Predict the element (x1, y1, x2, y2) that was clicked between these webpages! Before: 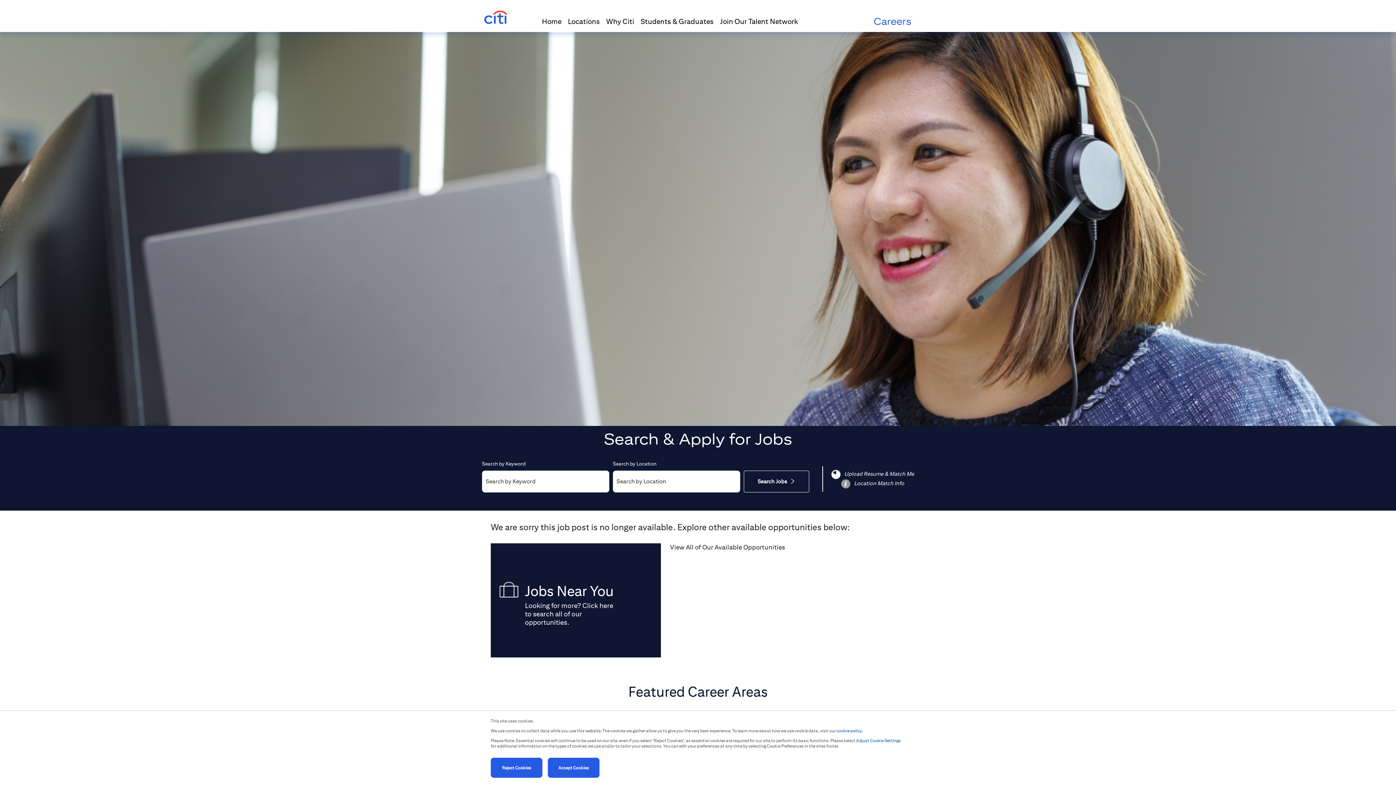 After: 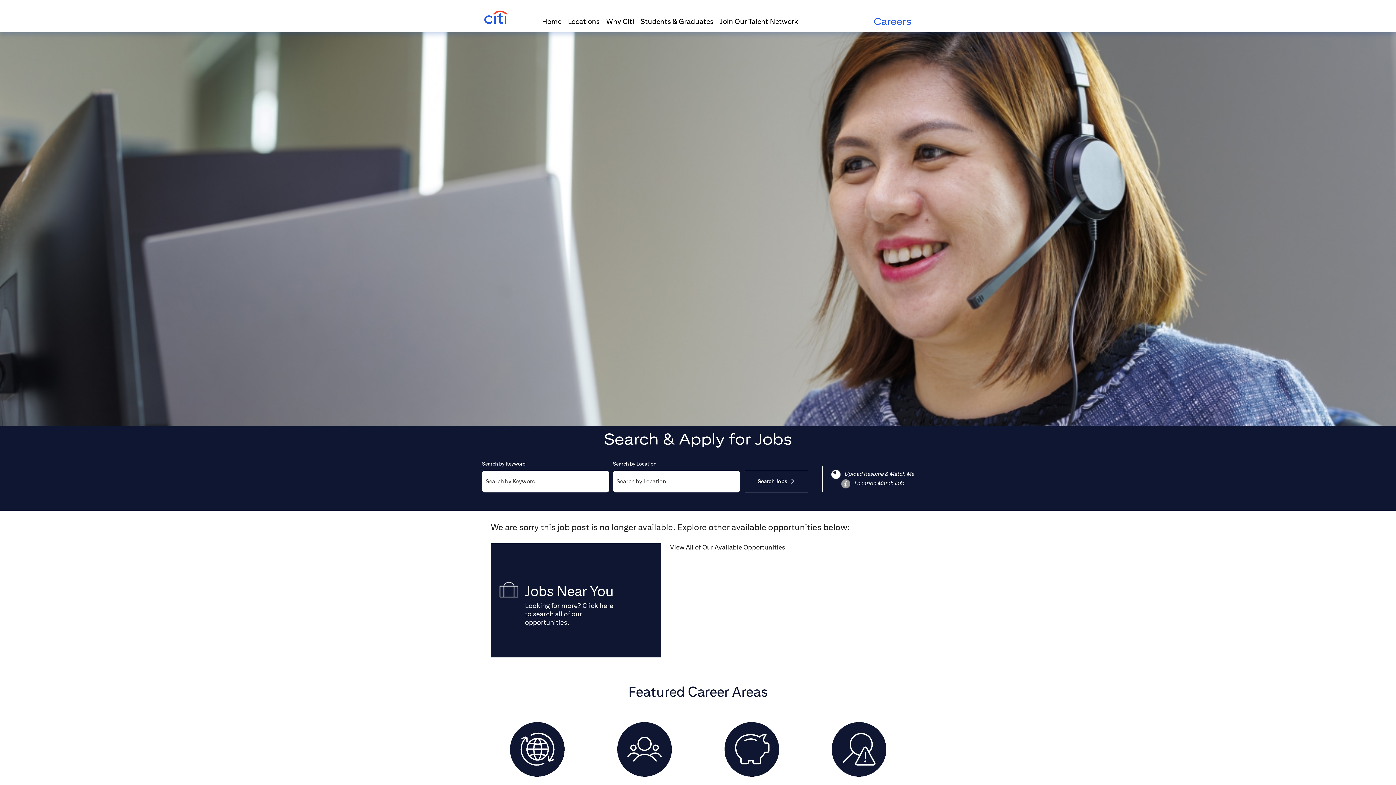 Action: label: Reject Cookies bbox: (490, 758, 542, 778)